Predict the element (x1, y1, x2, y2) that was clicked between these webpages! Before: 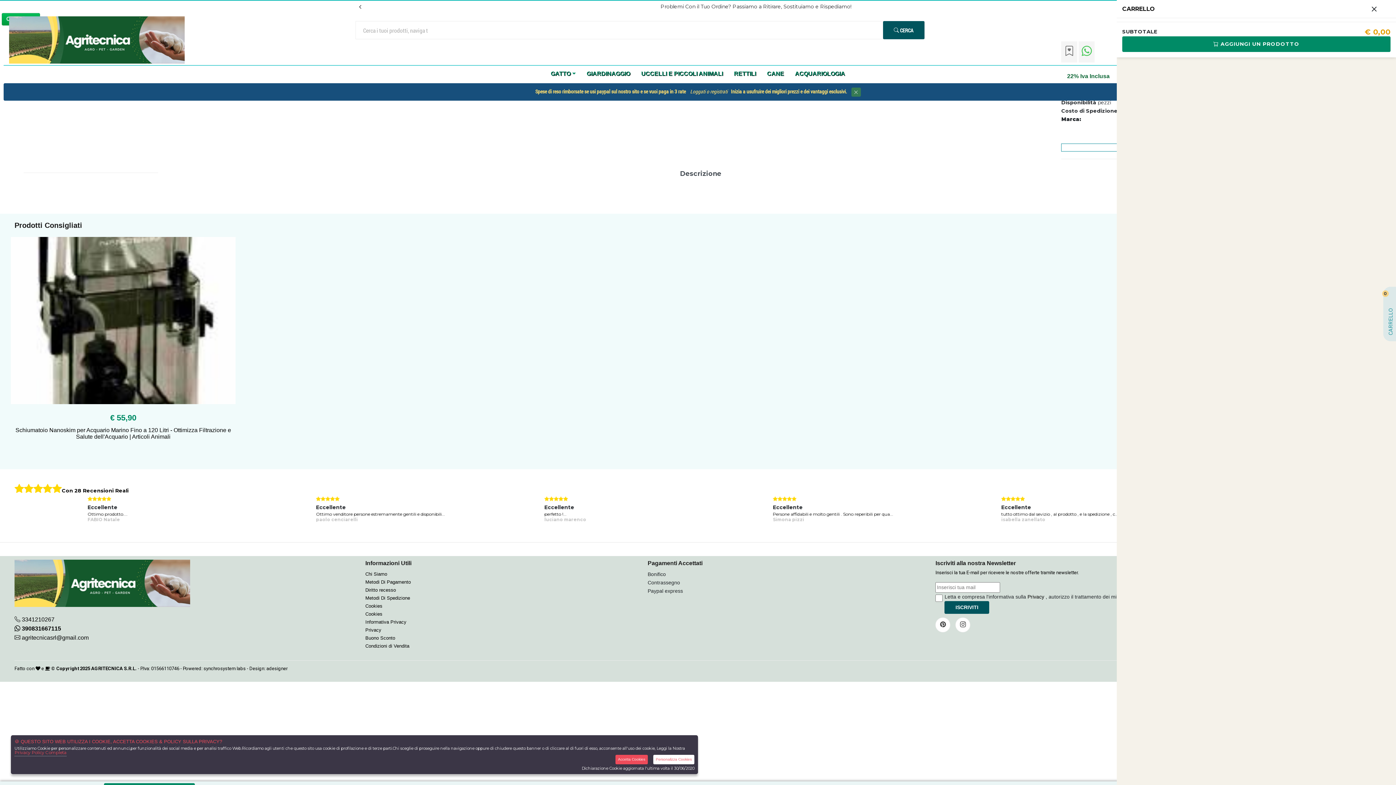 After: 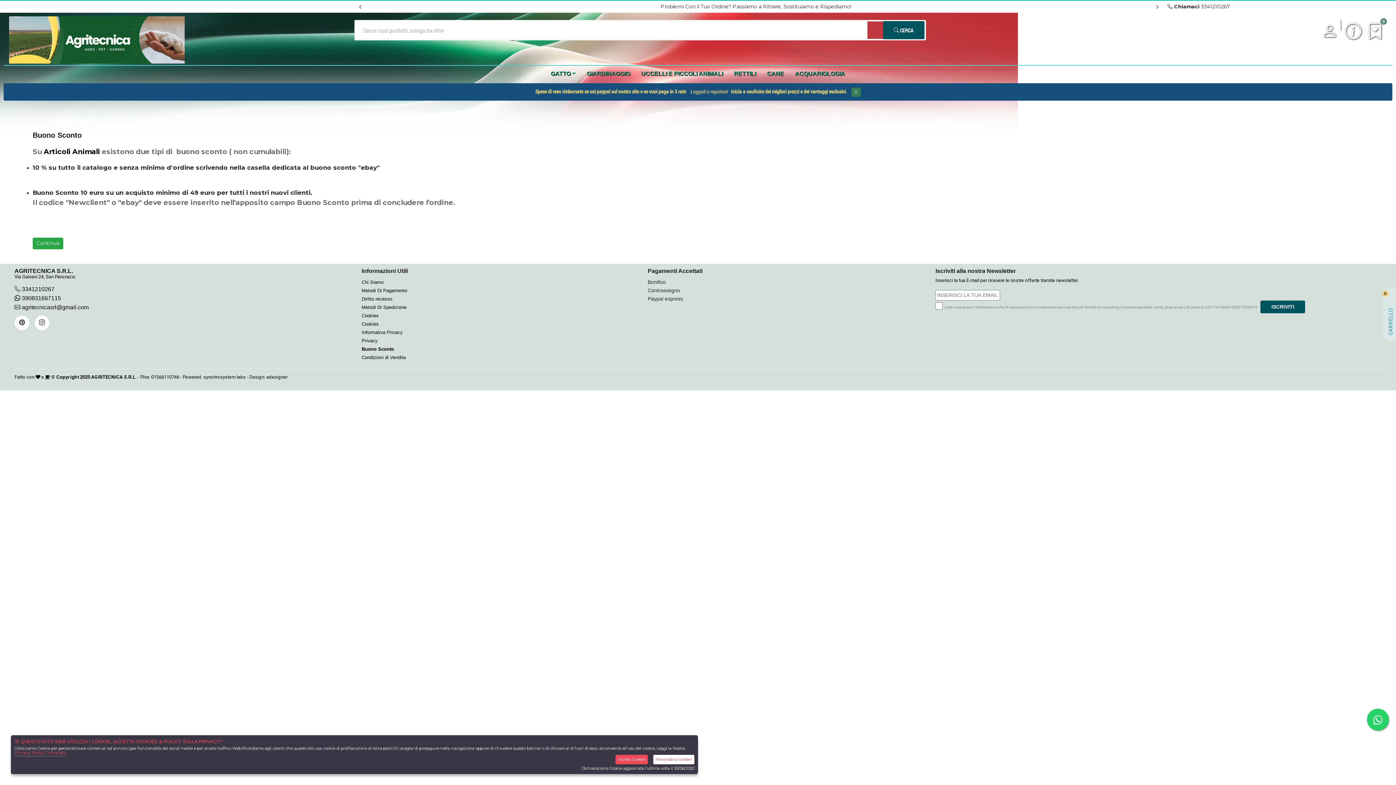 Action: label: Buono Sconto bbox: (365, 635, 395, 641)